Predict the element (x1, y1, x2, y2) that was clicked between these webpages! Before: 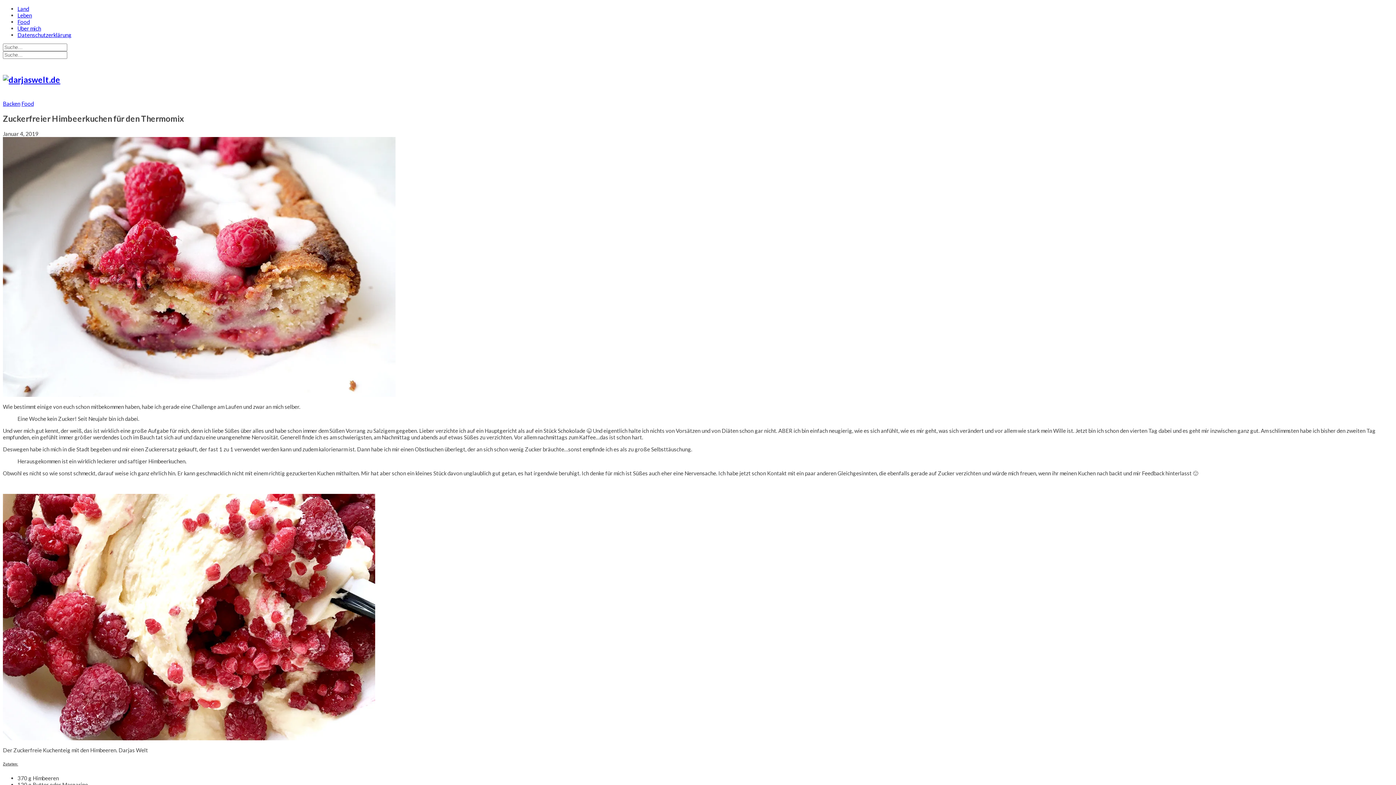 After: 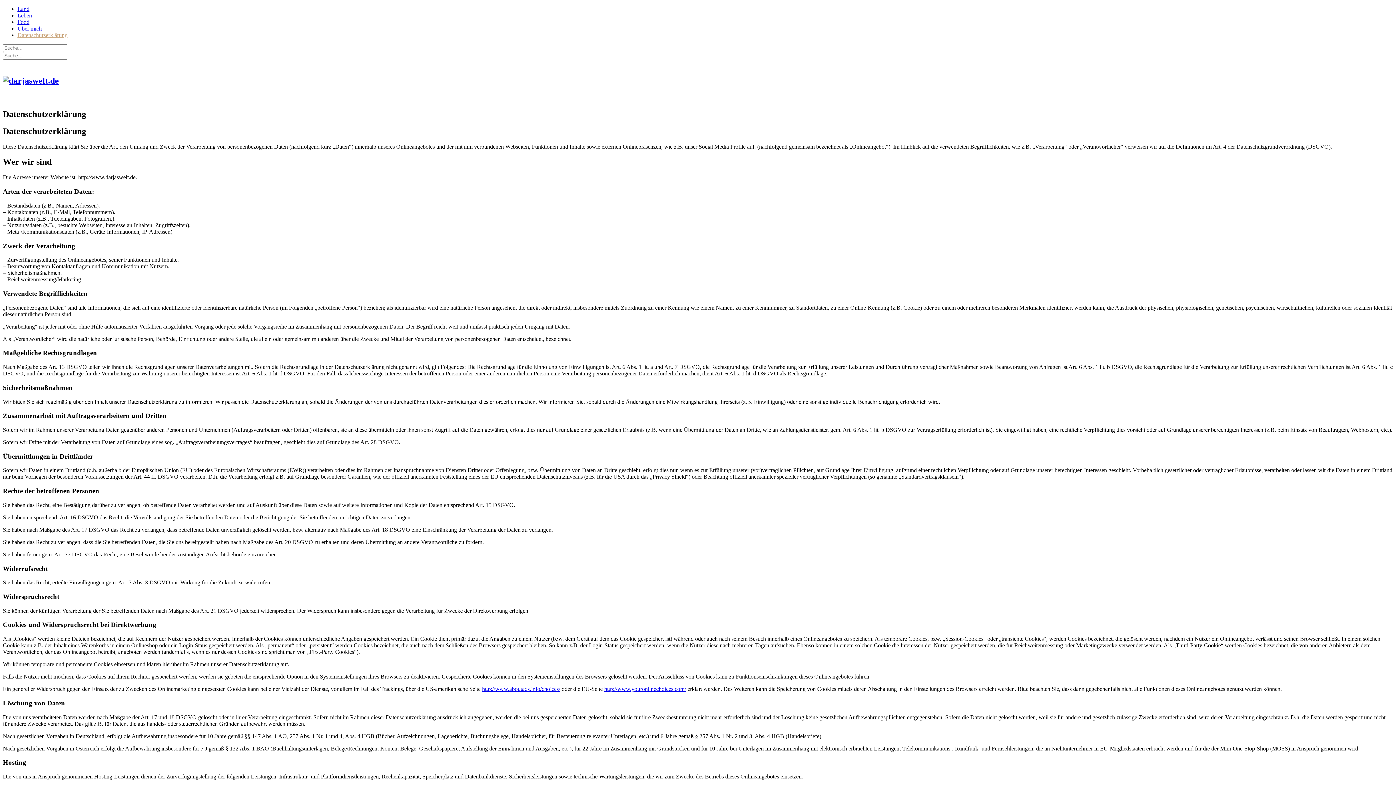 Action: label: Datenschutzerklärung bbox: (17, 31, 71, 38)